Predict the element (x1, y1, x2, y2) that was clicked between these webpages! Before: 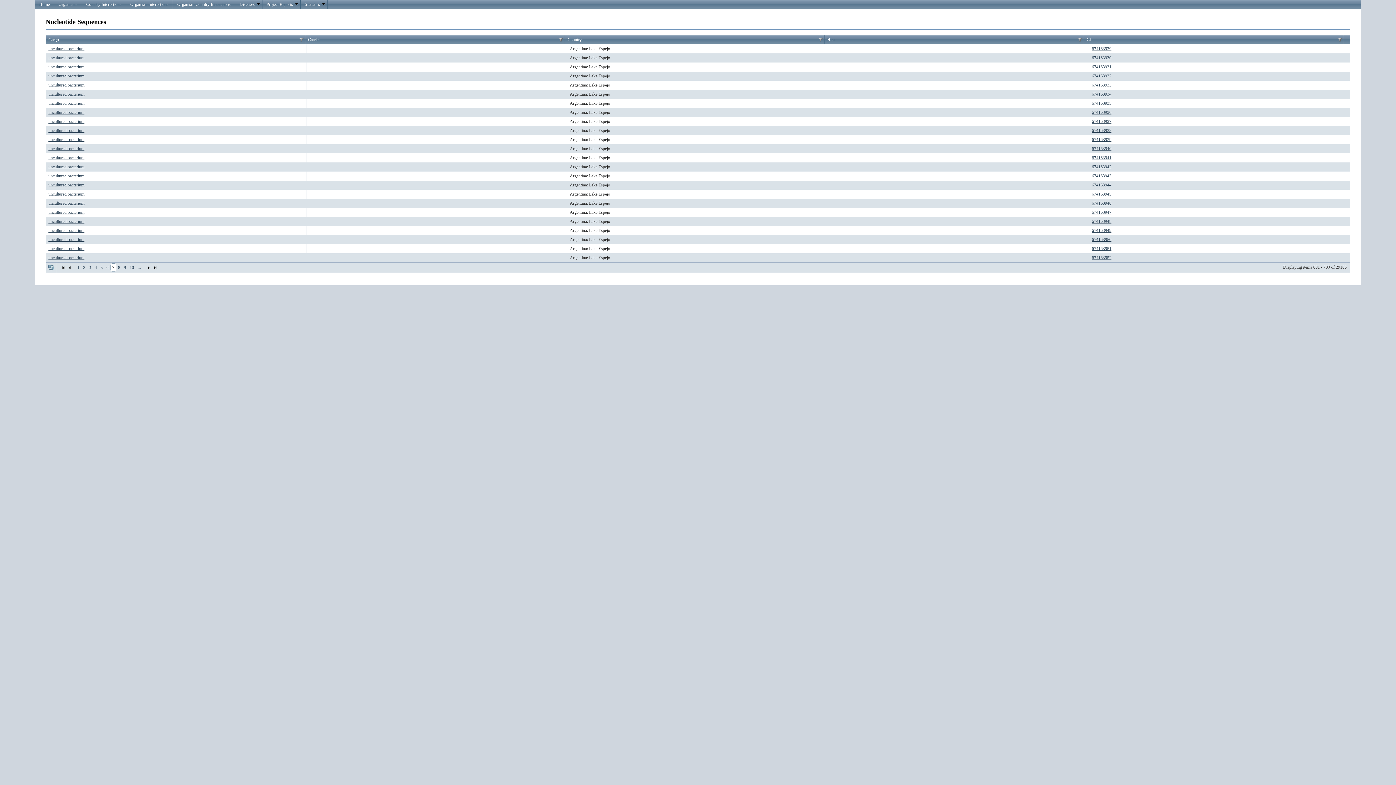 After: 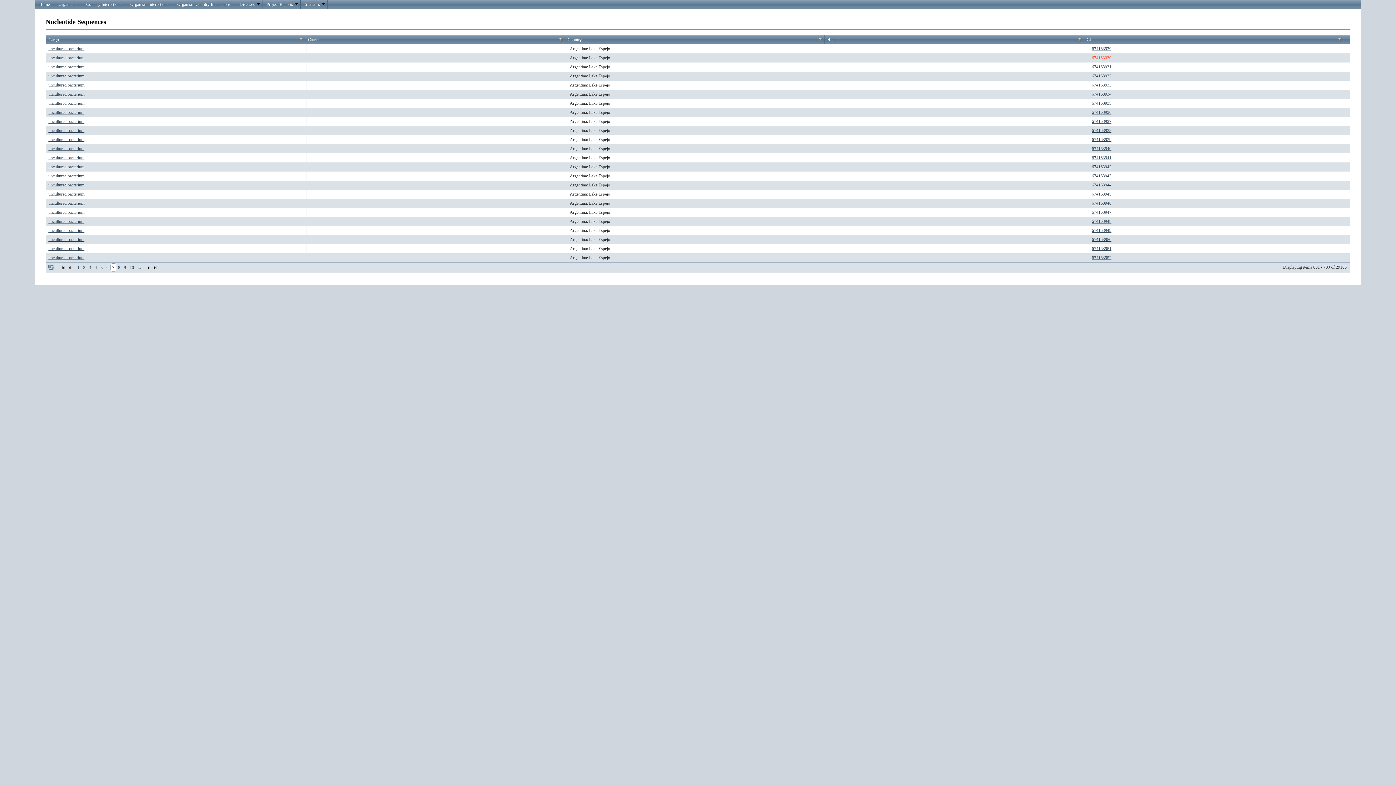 Action: bbox: (1092, 55, 1111, 60) label: 674163930